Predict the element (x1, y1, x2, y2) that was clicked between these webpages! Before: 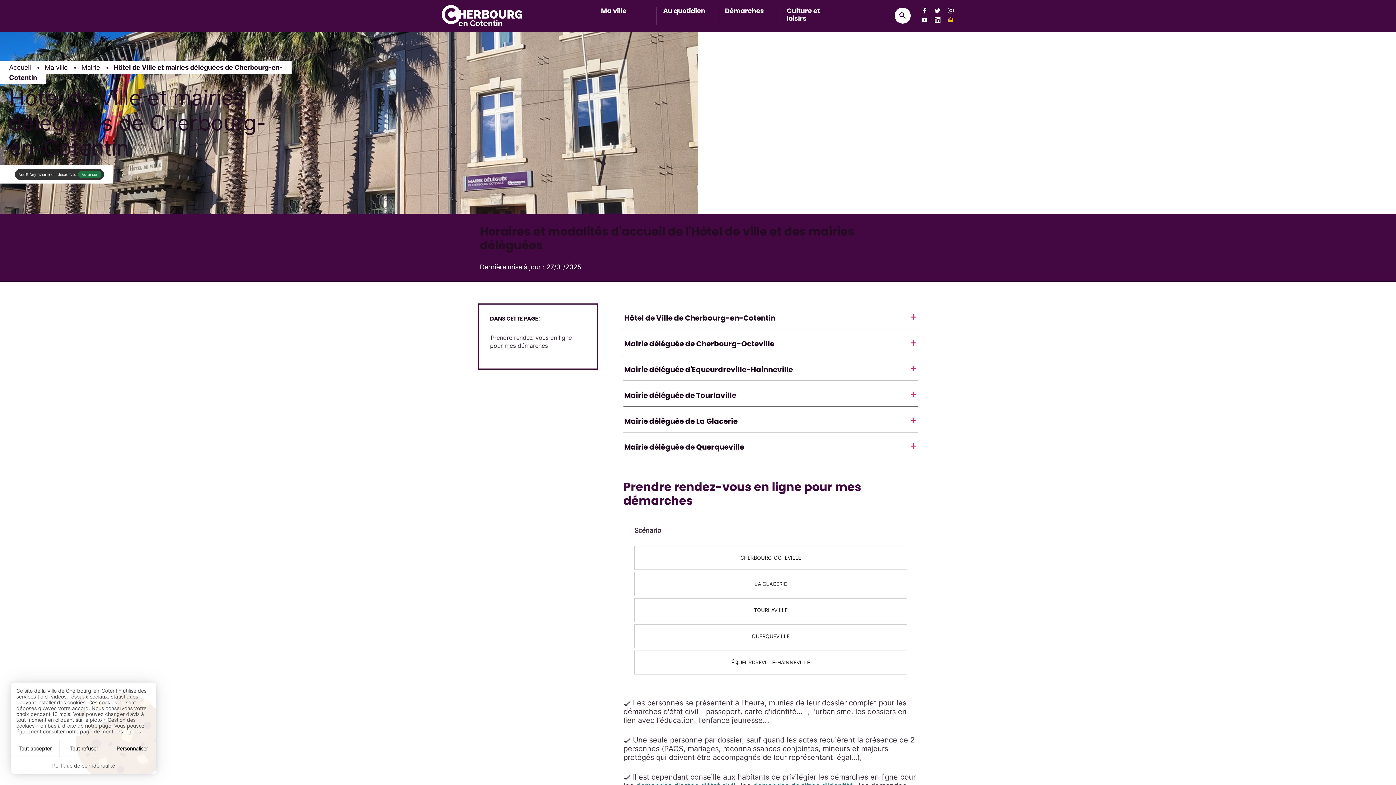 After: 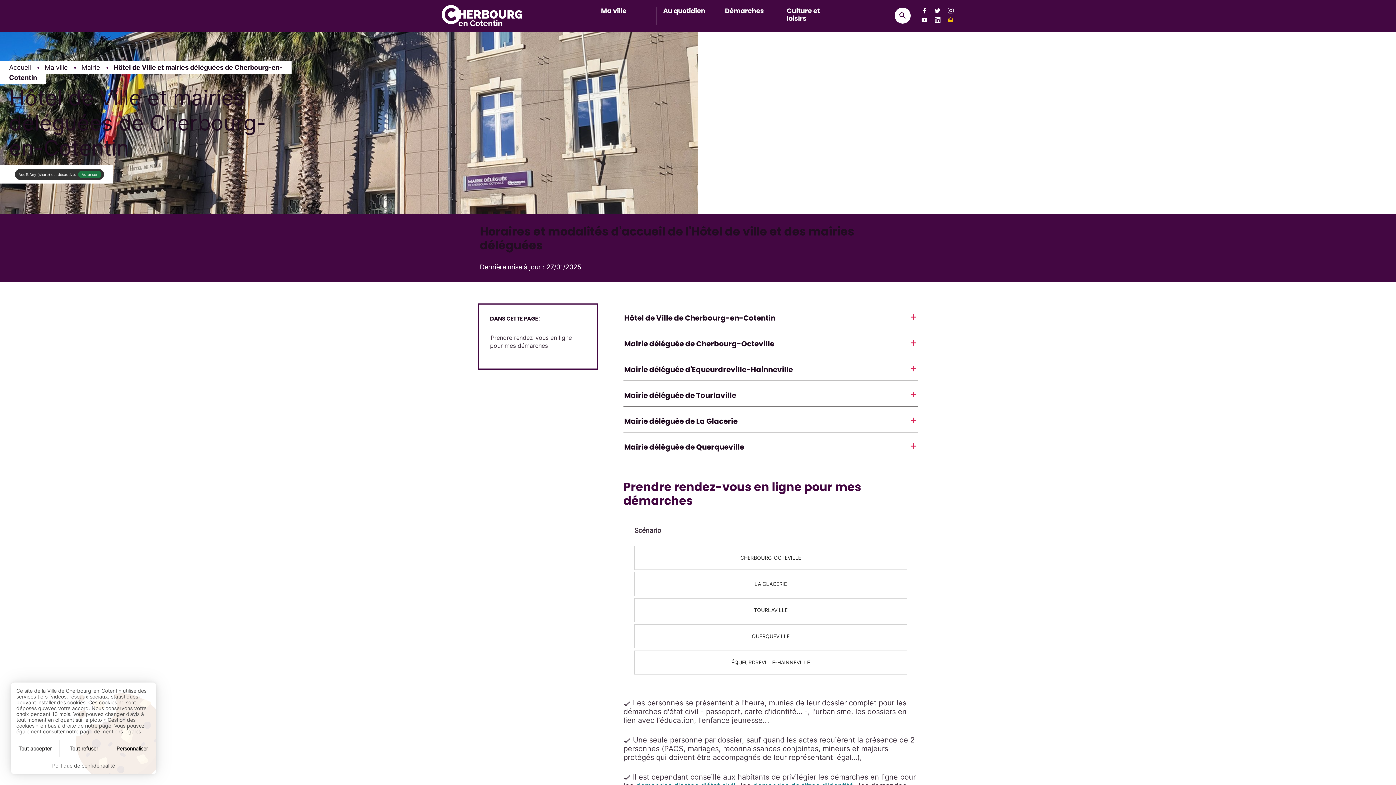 Action: label: Suivez-nous sur Facebook, bbox: (921, 7, 927, 13)